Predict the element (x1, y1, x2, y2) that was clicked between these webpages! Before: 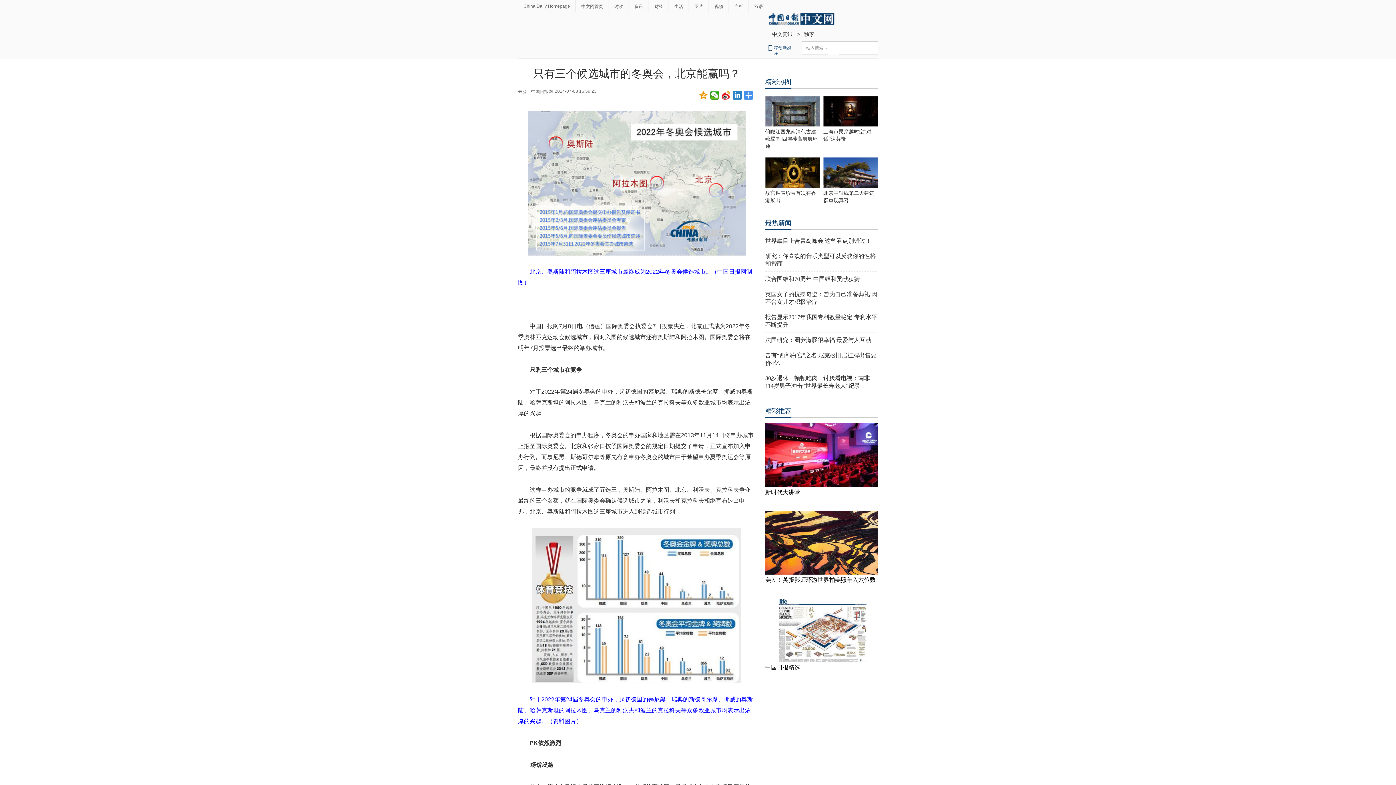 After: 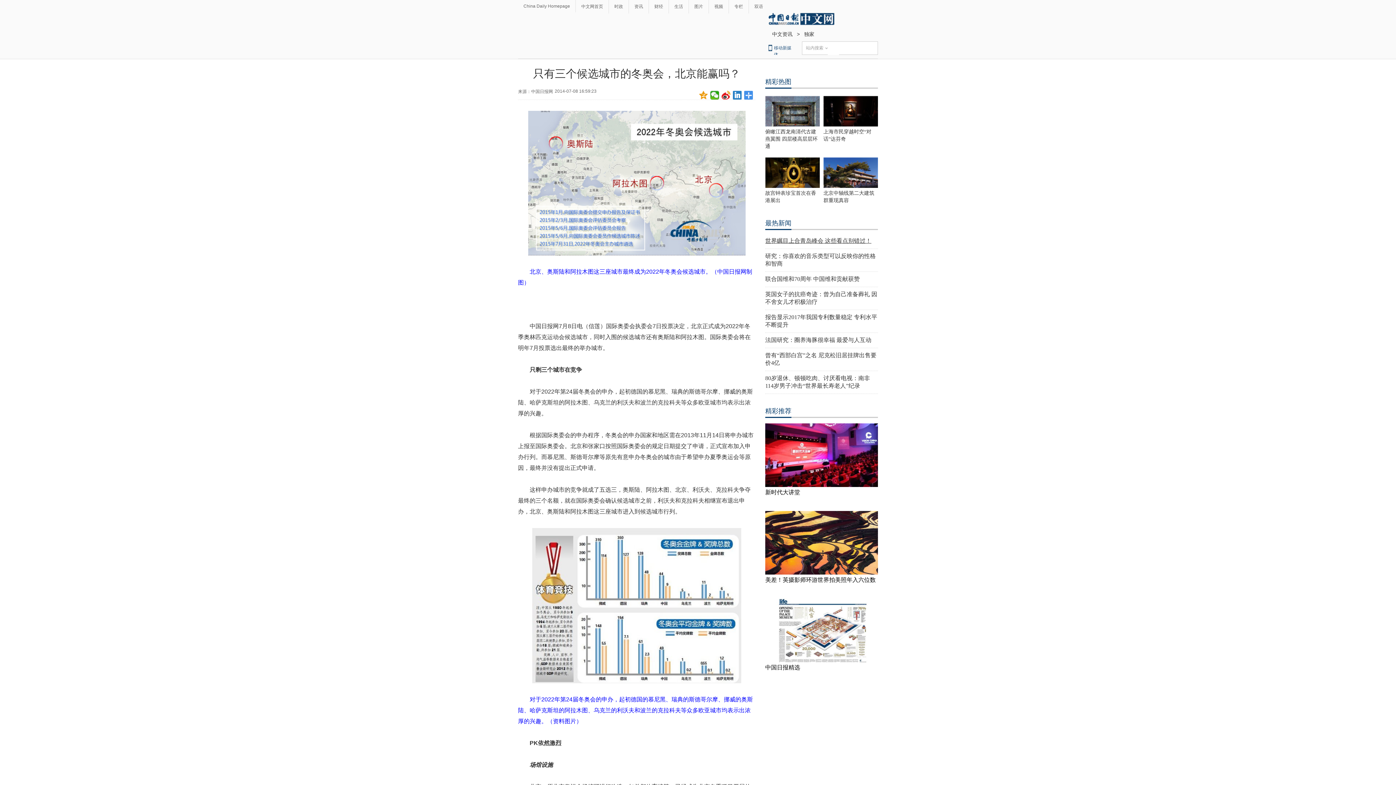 Action: label: 世界瞩目上合青岛峰会 这些看点别错过！ bbox: (765, 237, 871, 244)